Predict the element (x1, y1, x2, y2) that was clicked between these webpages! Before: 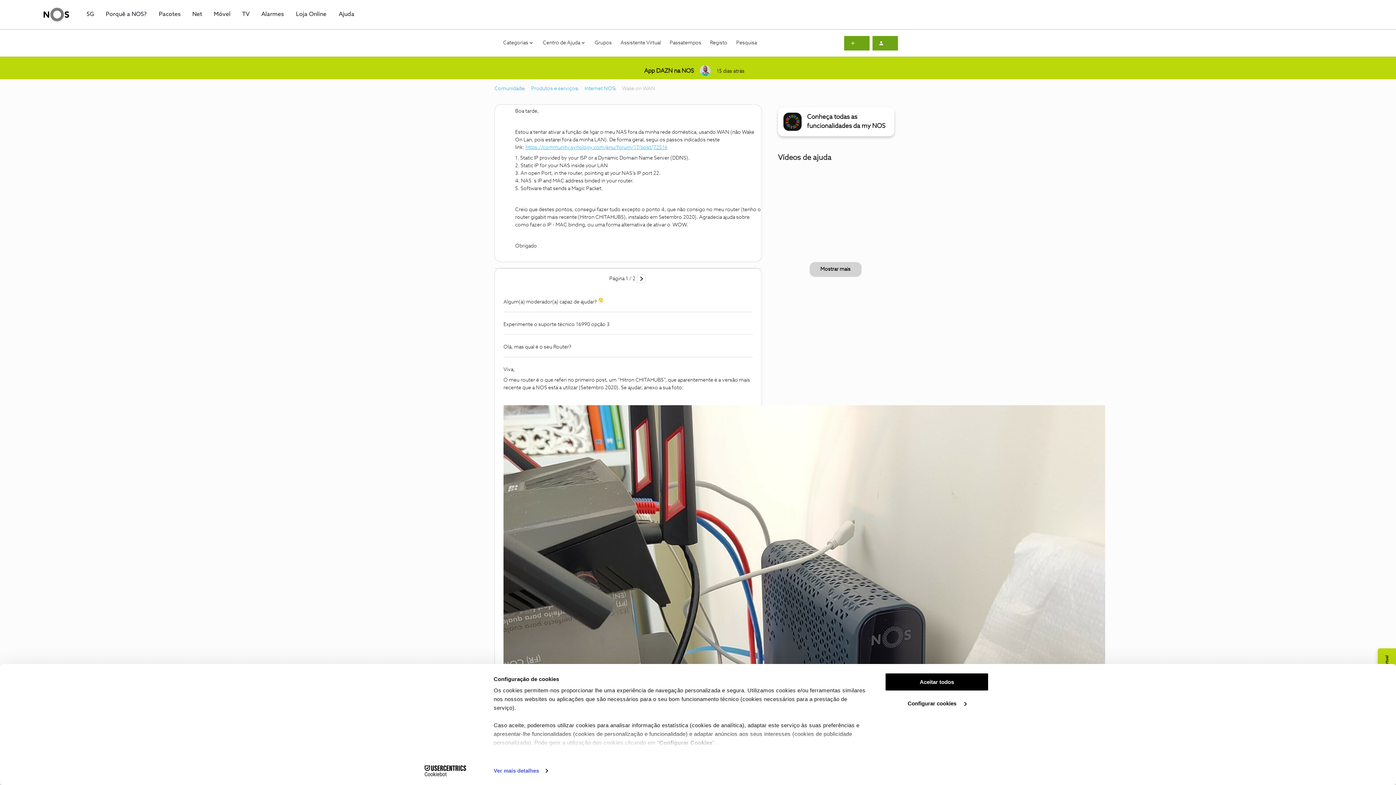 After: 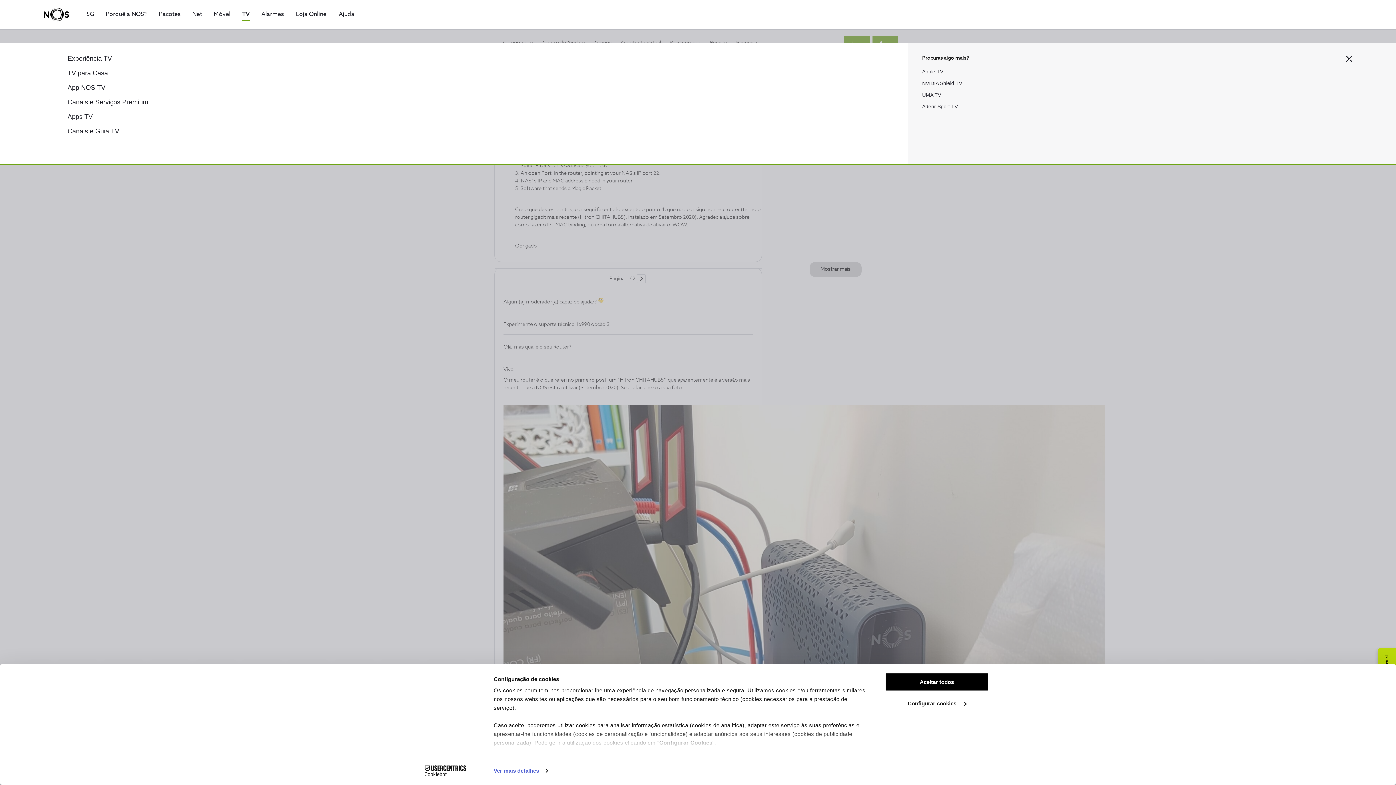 Action: label: TV bbox: (242, 10, 249, 18)